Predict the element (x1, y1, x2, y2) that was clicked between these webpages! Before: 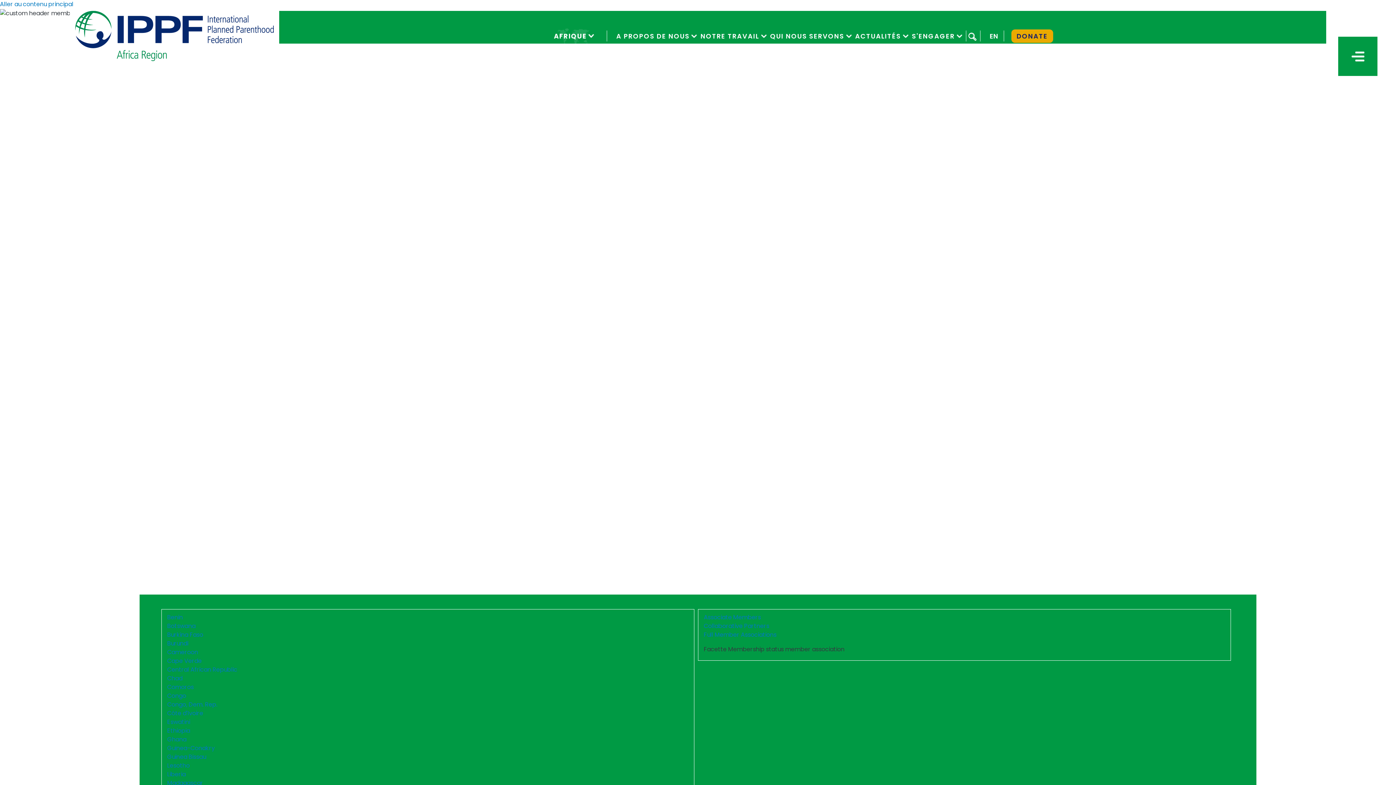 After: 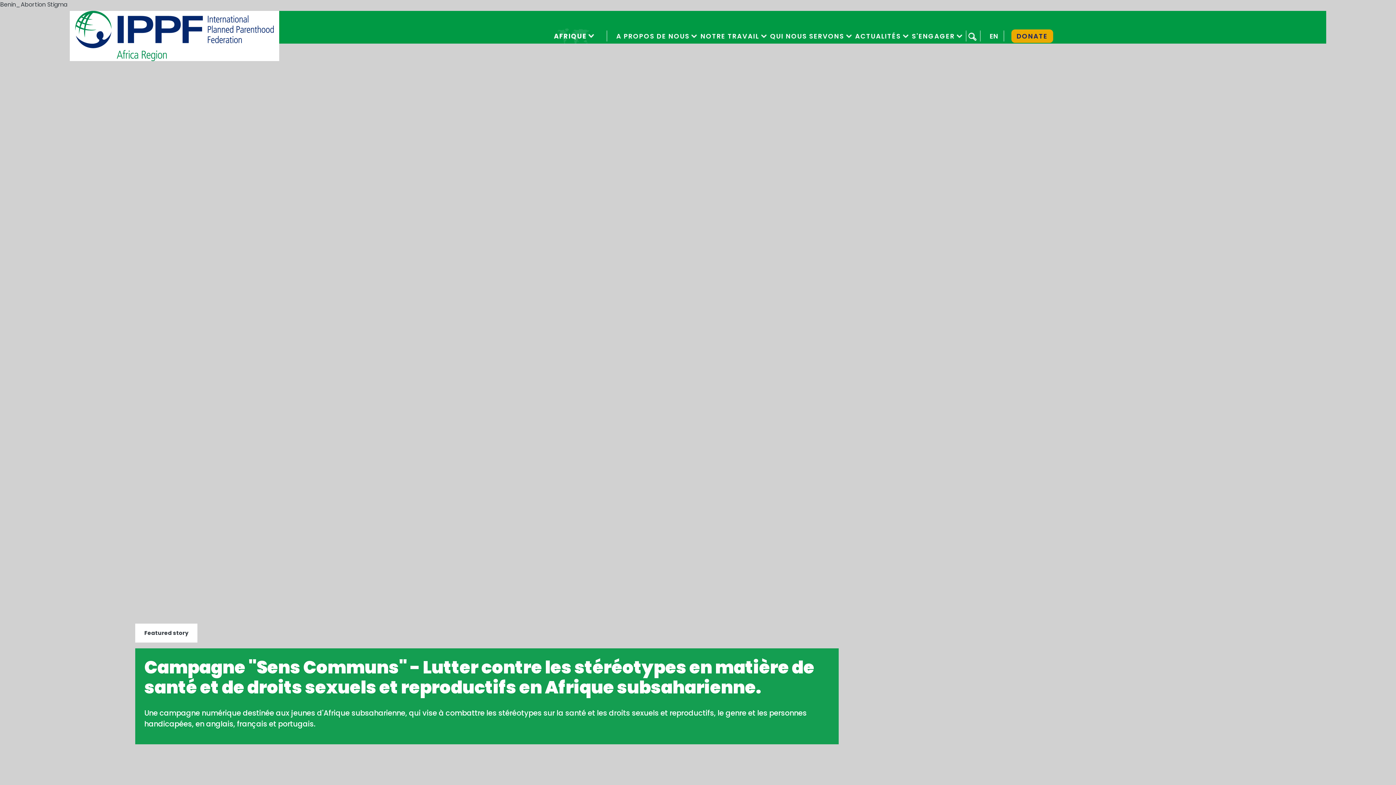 Action: bbox: (75, 10, 273, 61)